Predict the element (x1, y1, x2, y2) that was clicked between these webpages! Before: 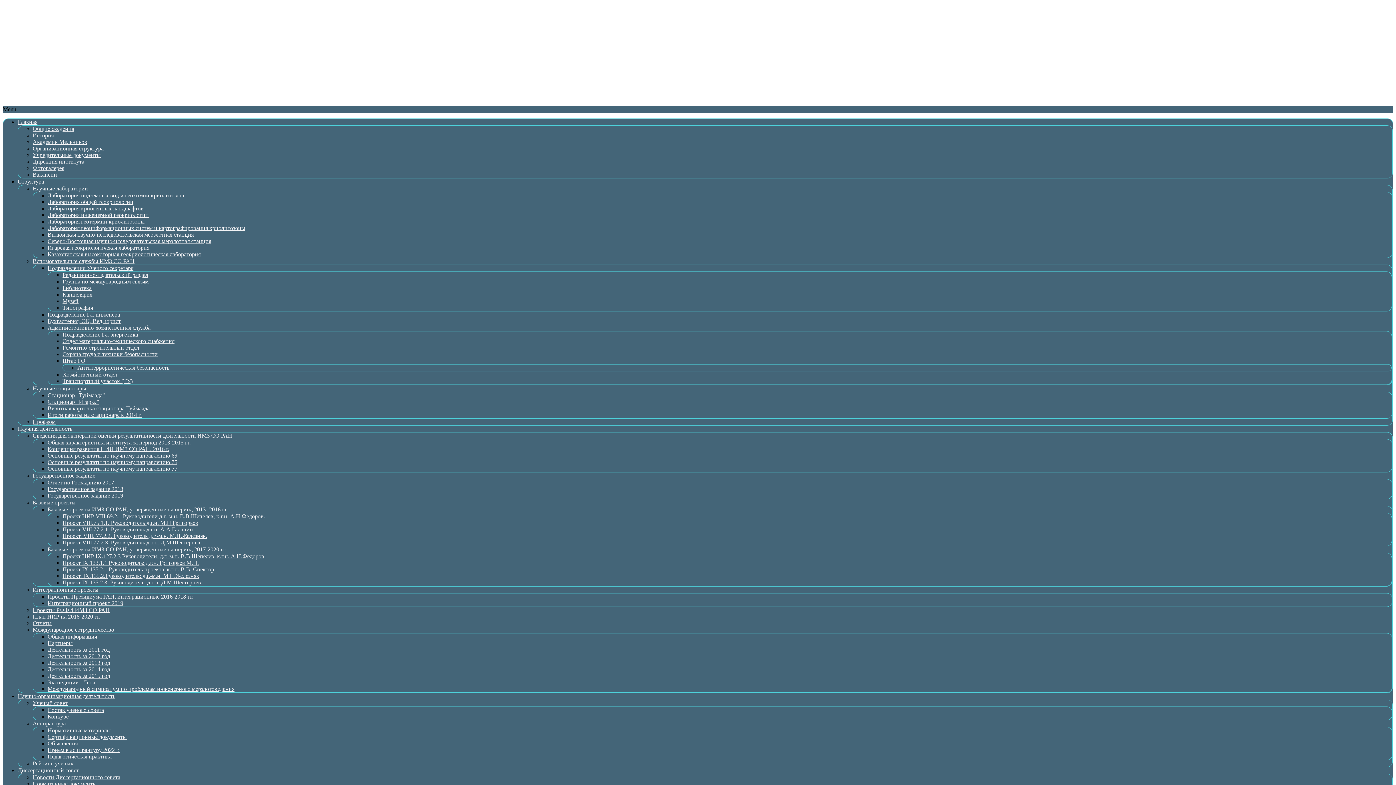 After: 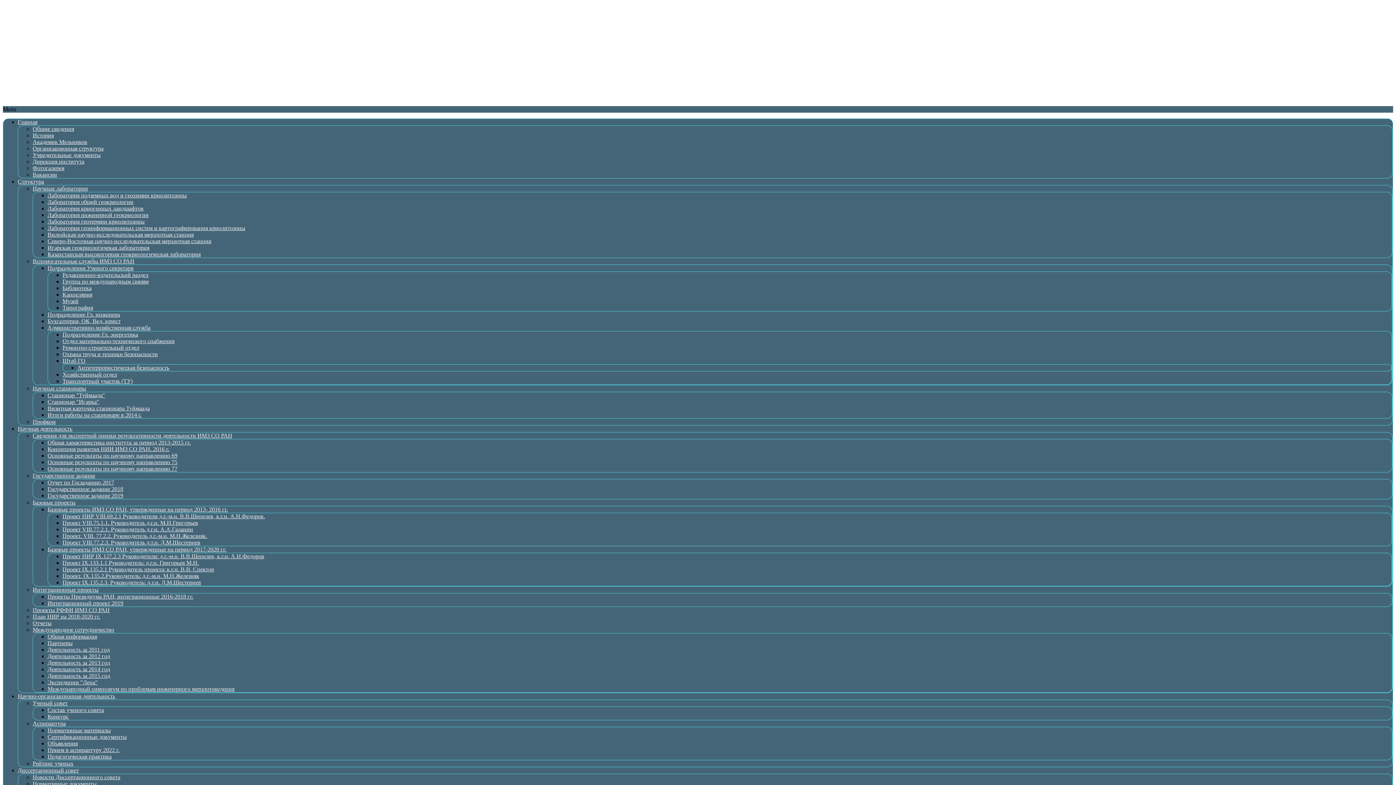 Action: label: Нормативные материалы bbox: (47, 727, 110, 733)